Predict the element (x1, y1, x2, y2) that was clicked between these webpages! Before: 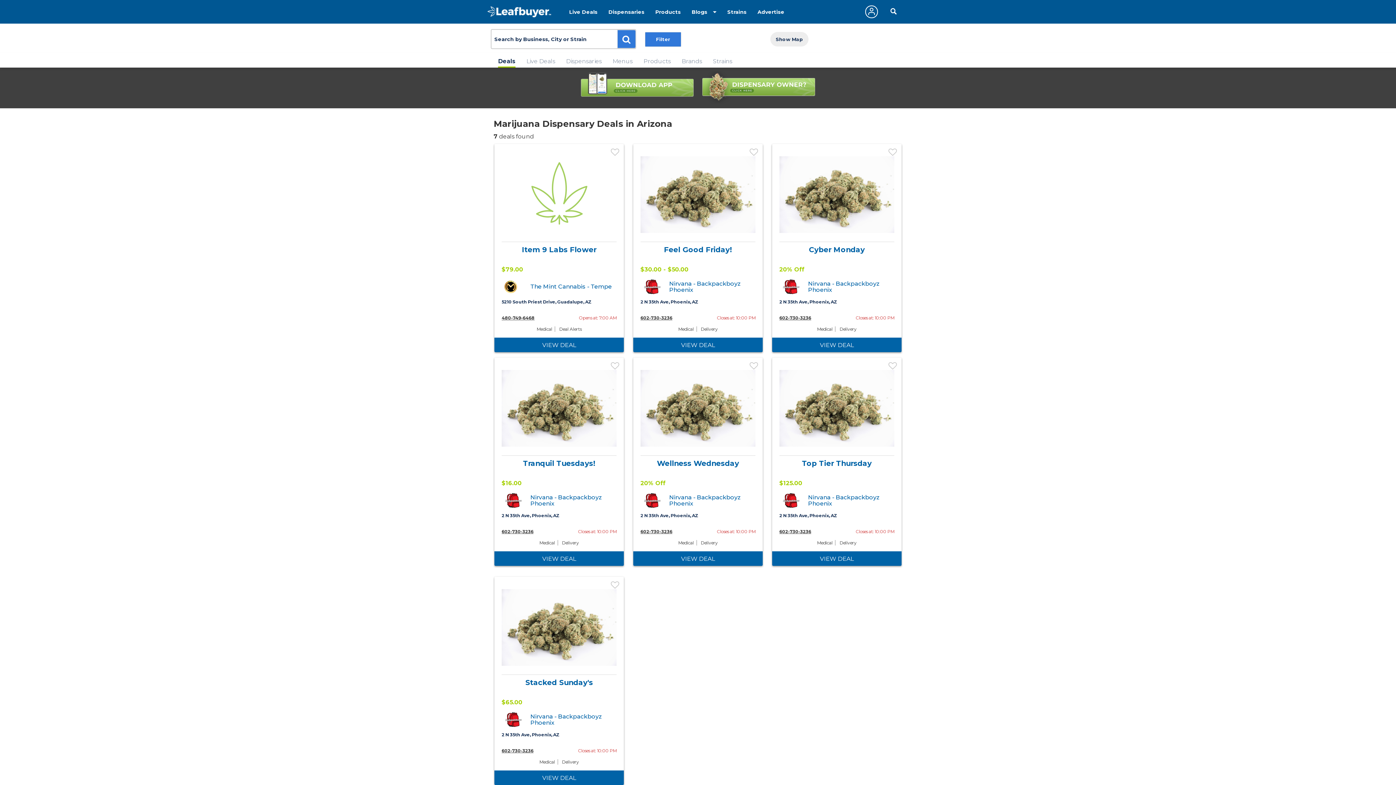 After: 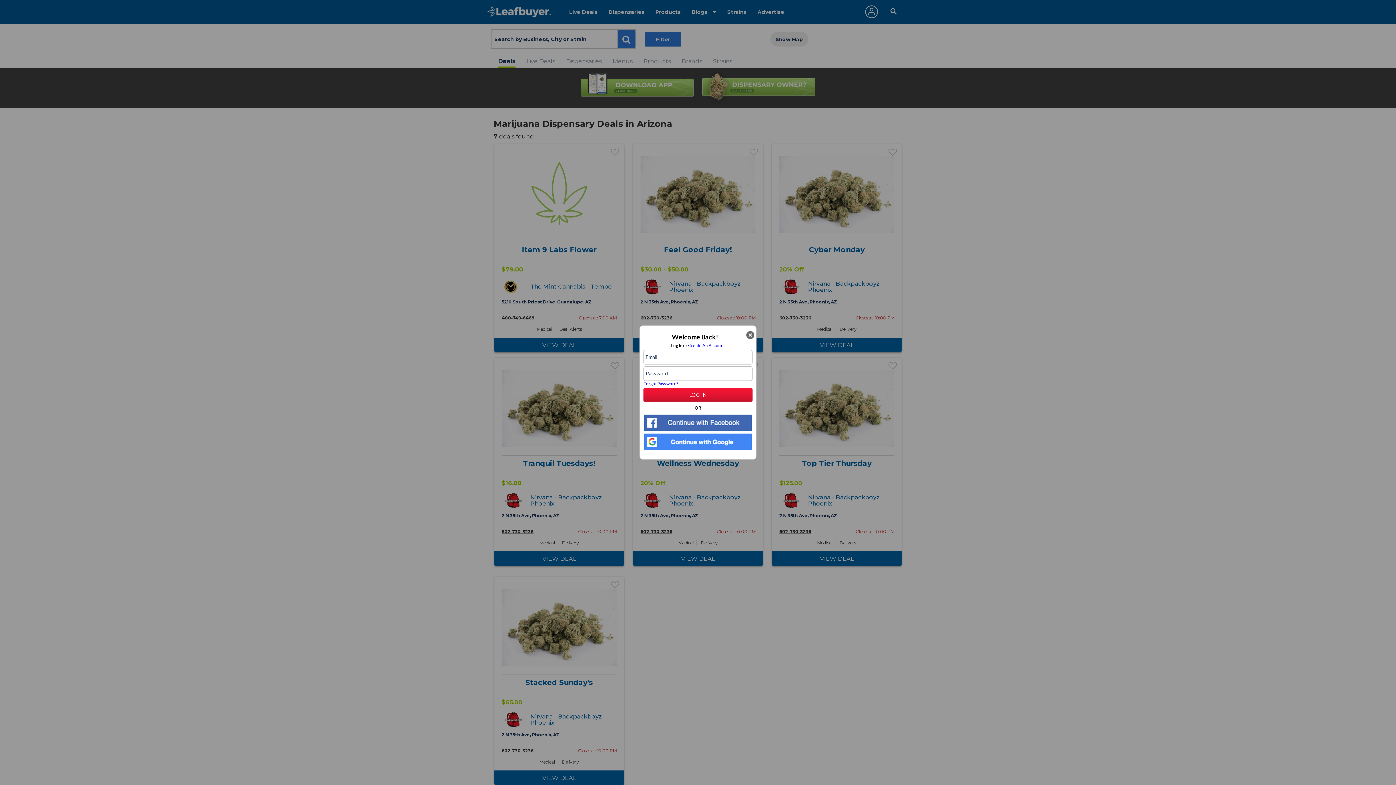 Action: bbox: (749, 147, 758, 156)